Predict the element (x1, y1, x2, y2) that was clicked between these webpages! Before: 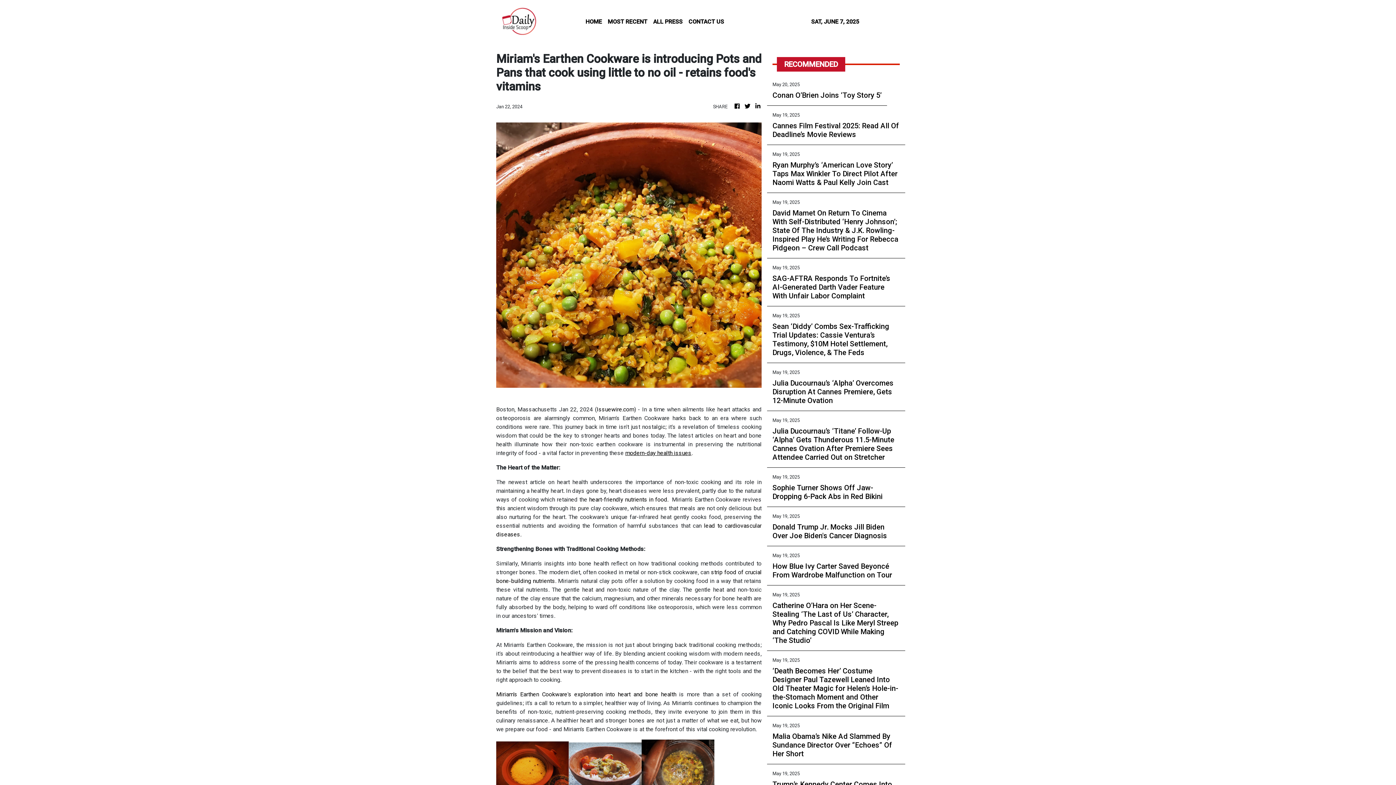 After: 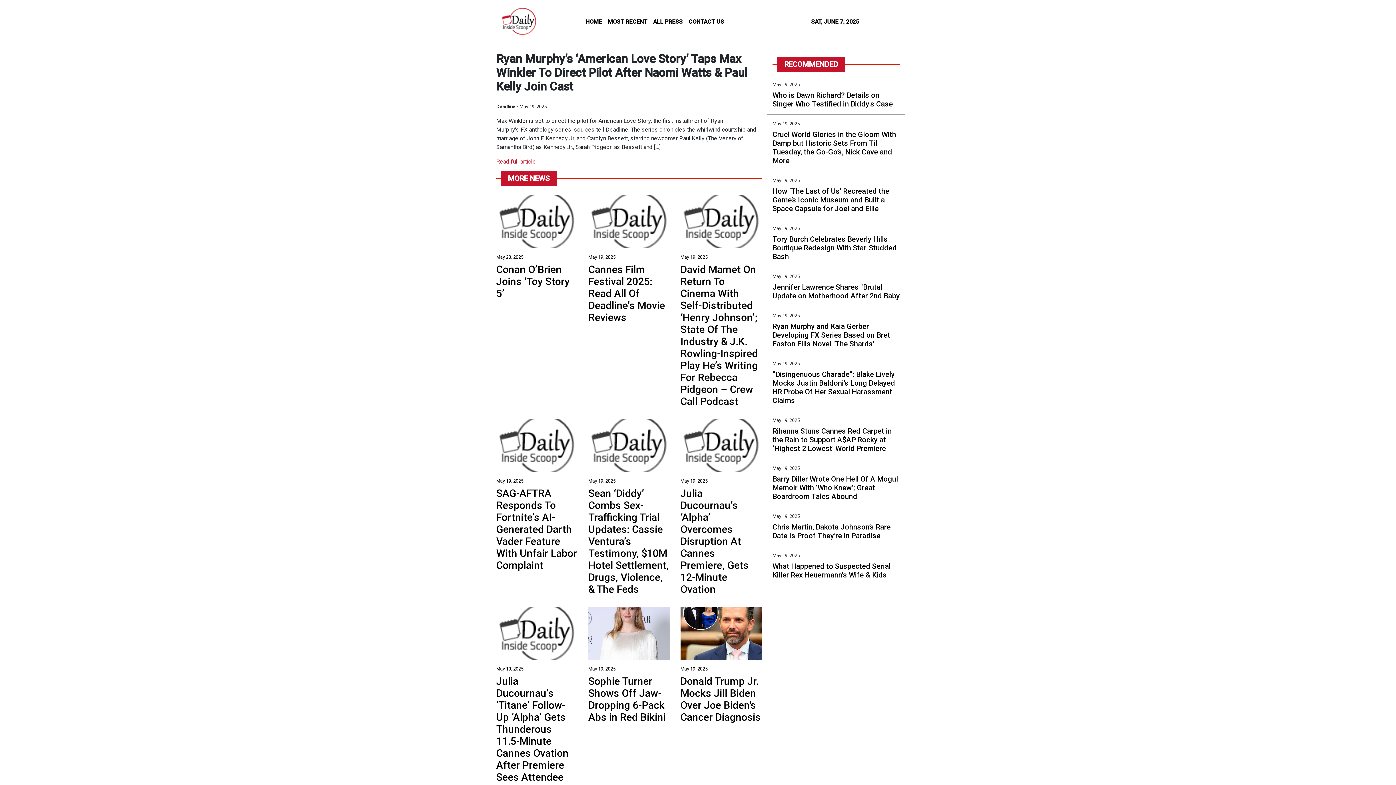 Action: bbox: (772, 160, 900, 186) label: Ryan Murphy’s ‘American Love Story’ Taps Max Winkler To Direct Pilot After Naomi Watts & Paul Kelly Join Cast